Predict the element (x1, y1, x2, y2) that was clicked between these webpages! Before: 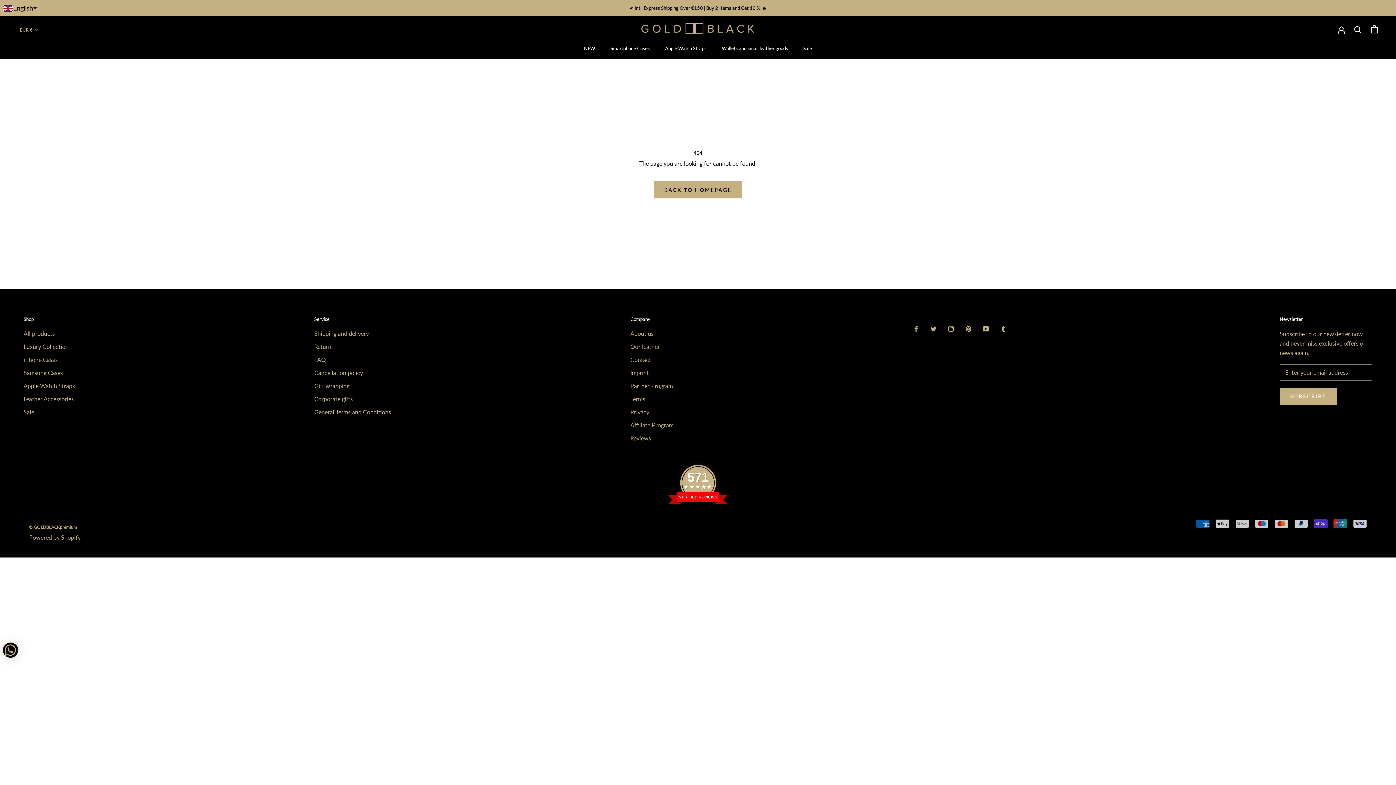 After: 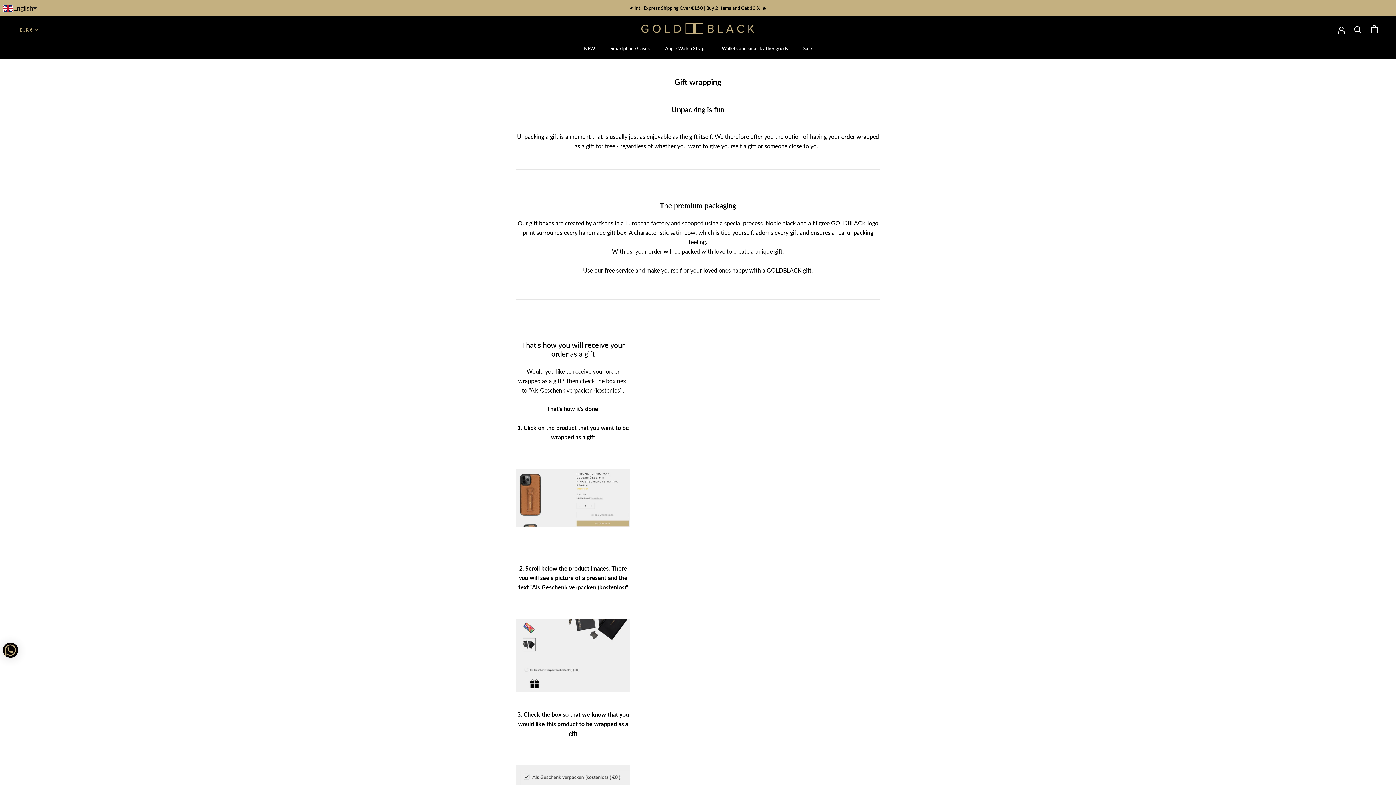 Action: bbox: (314, 381, 391, 390) label: Gift wrapping